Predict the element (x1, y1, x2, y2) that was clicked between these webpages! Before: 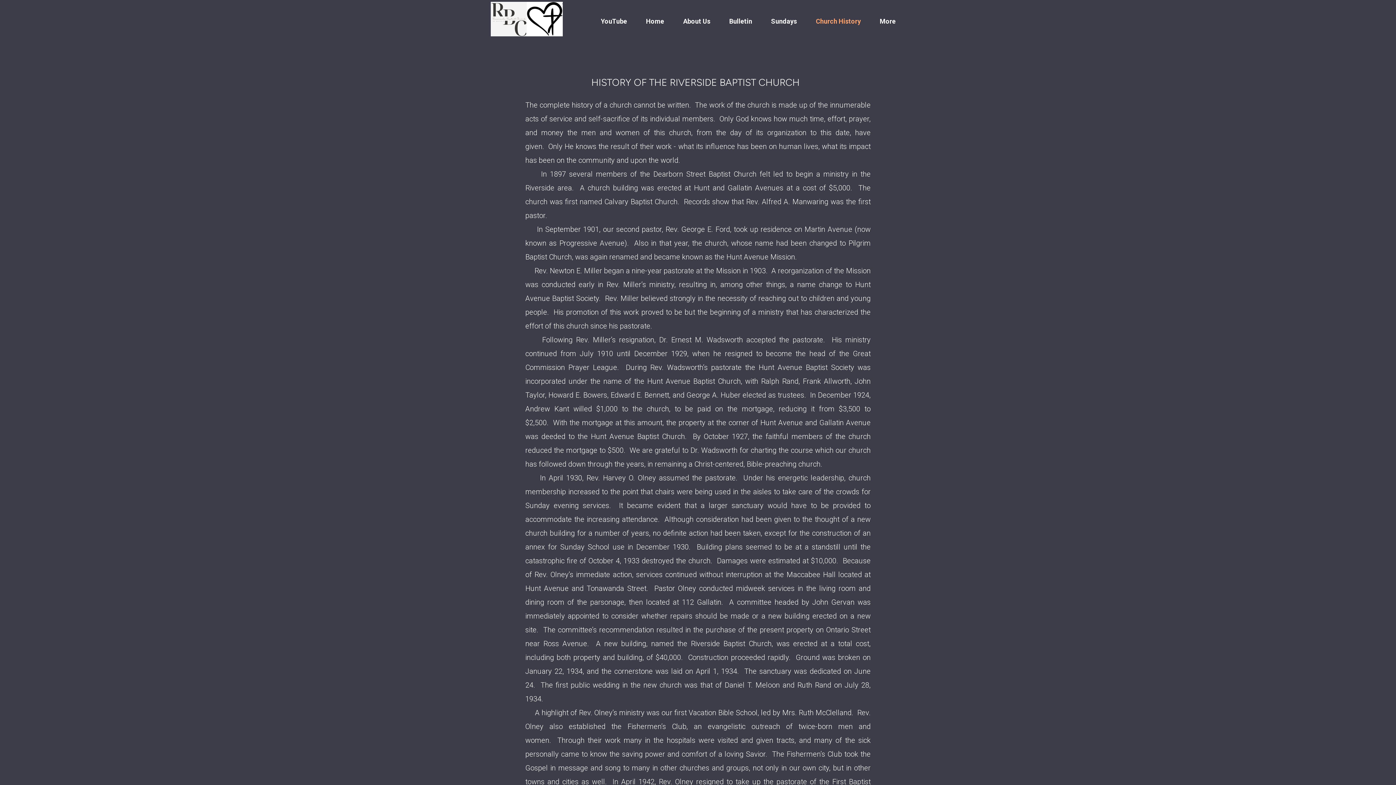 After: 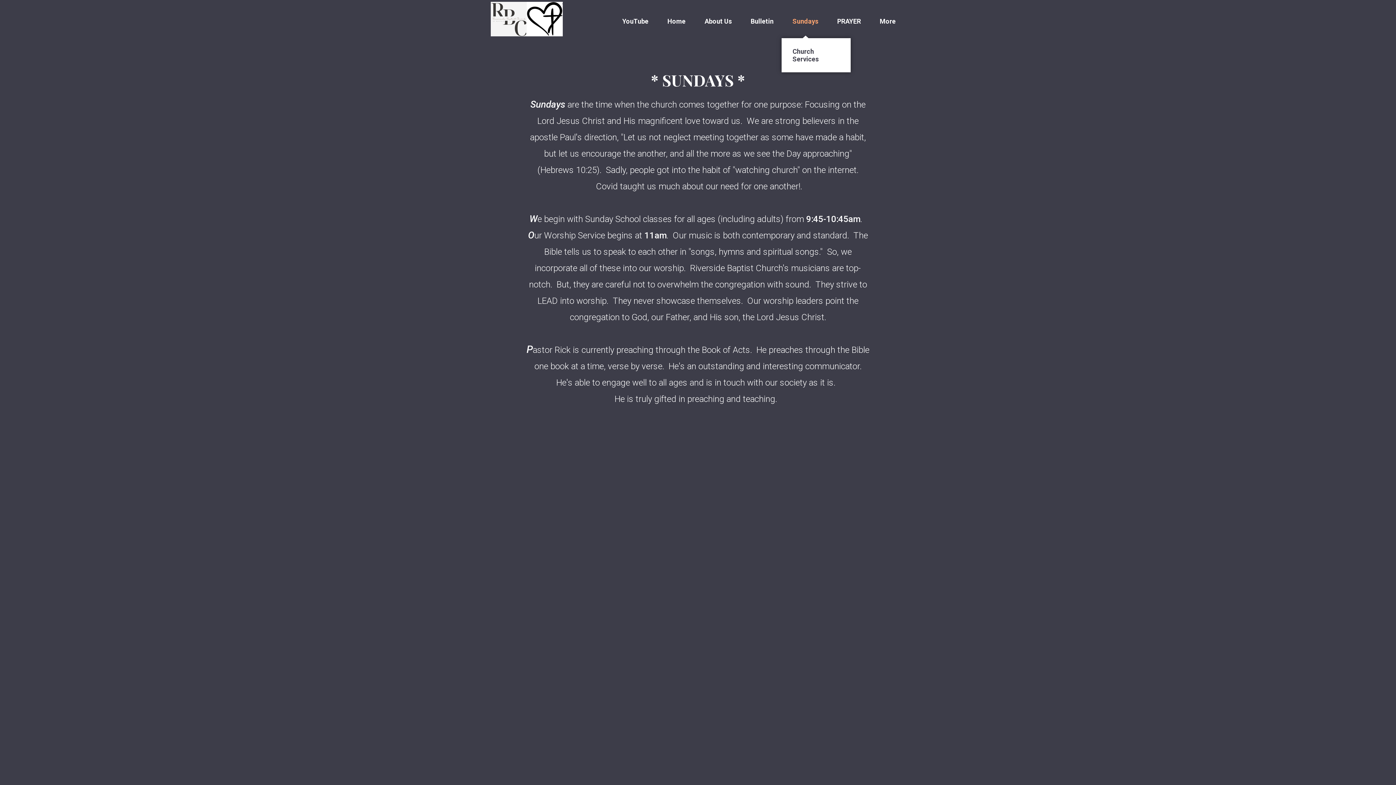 Action: bbox: (771, 17, 797, 25) label: Sundays